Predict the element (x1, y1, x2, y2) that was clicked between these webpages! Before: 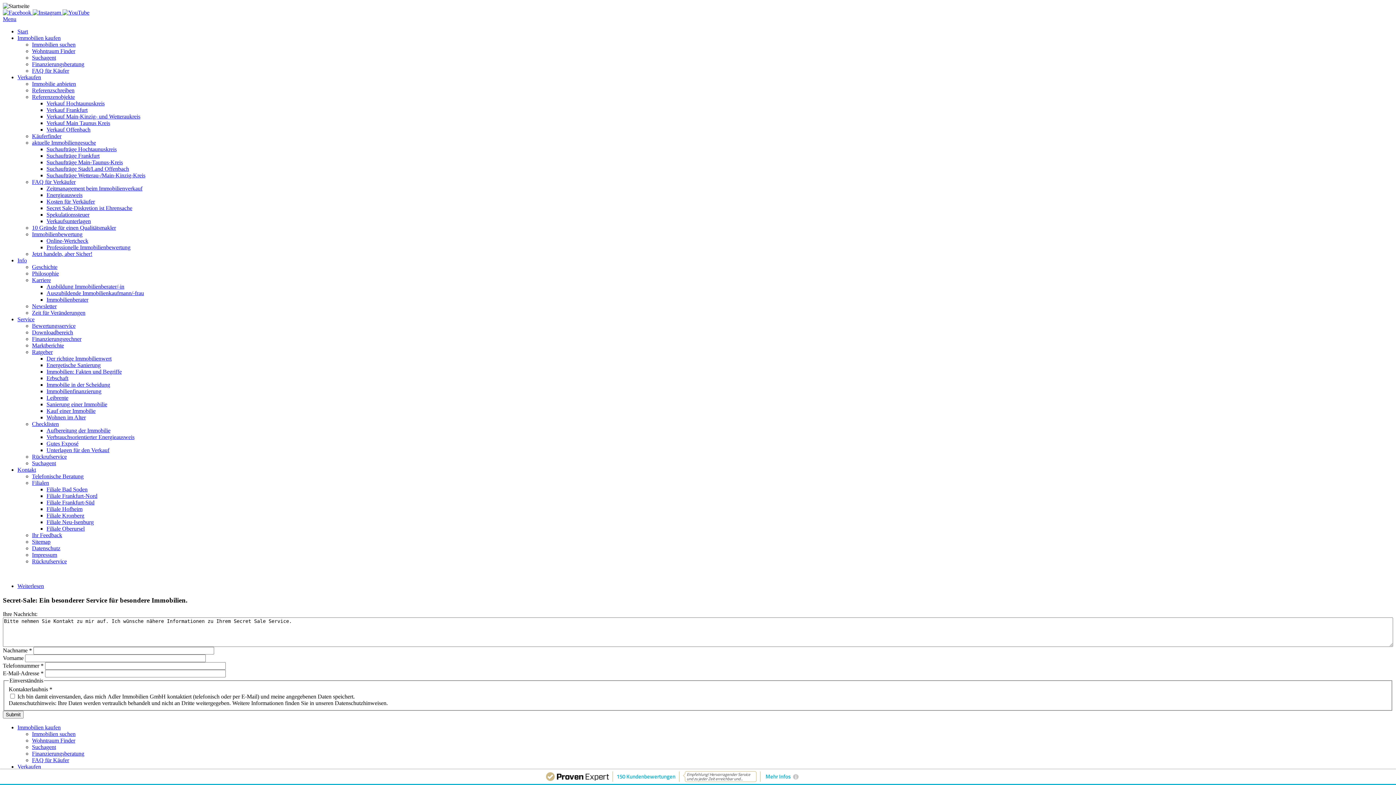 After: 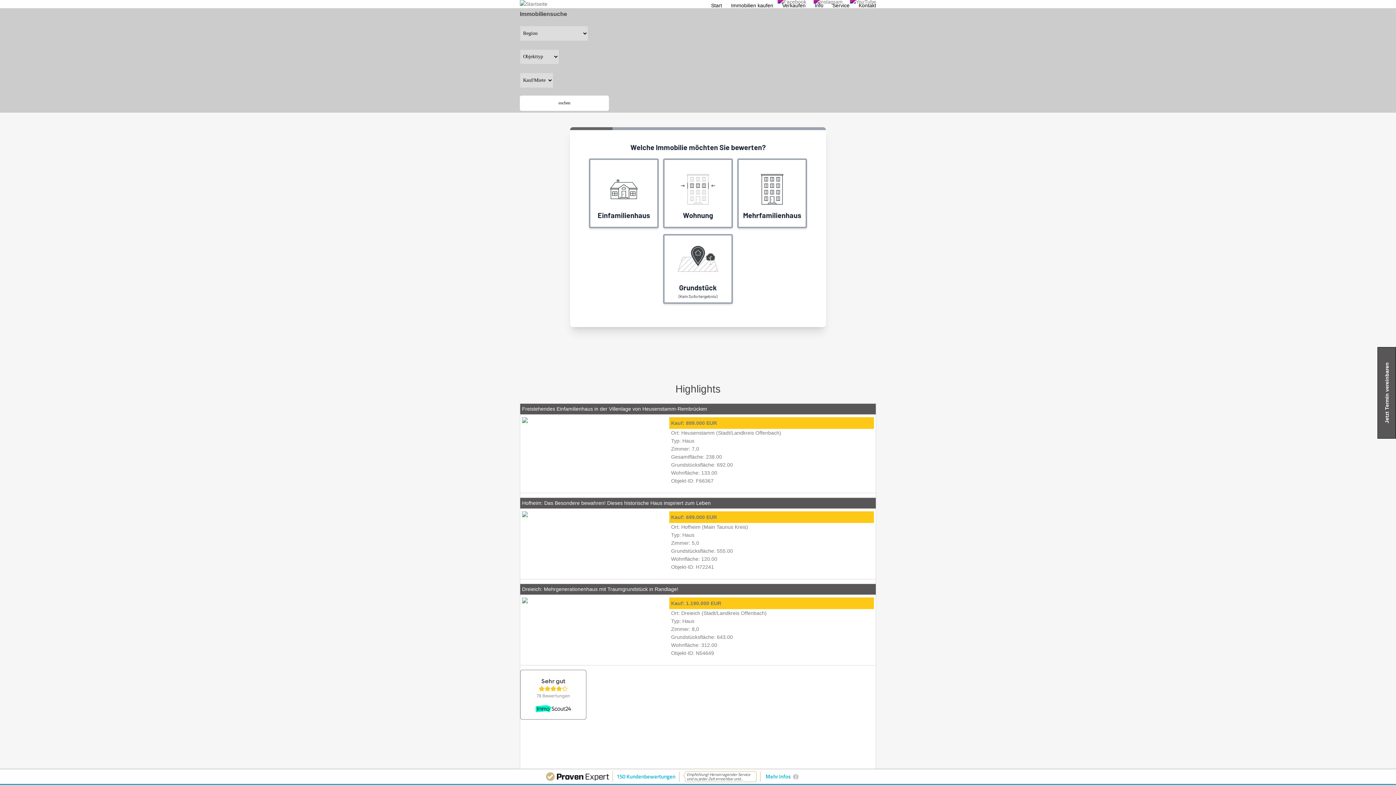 Action: label: Start bbox: (17, 28, 28, 34)